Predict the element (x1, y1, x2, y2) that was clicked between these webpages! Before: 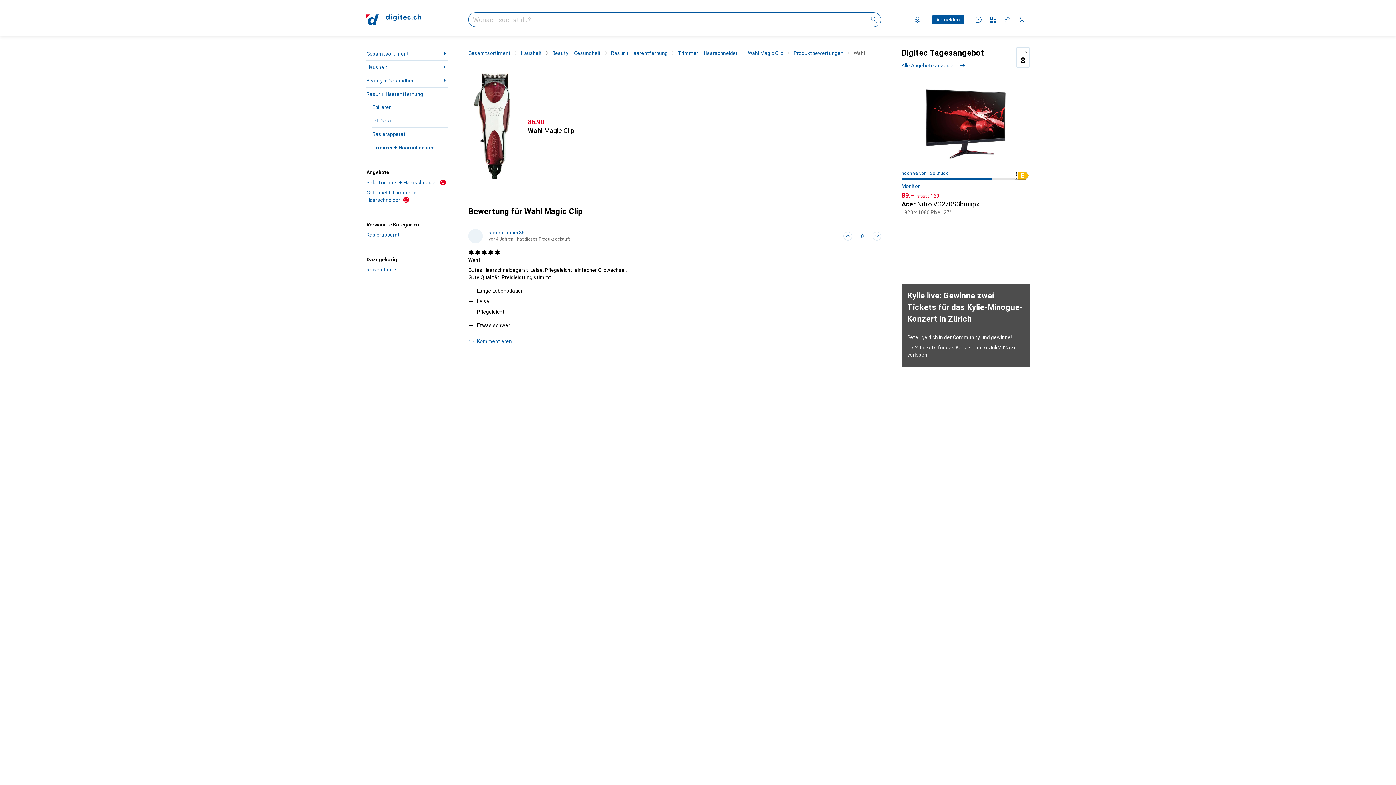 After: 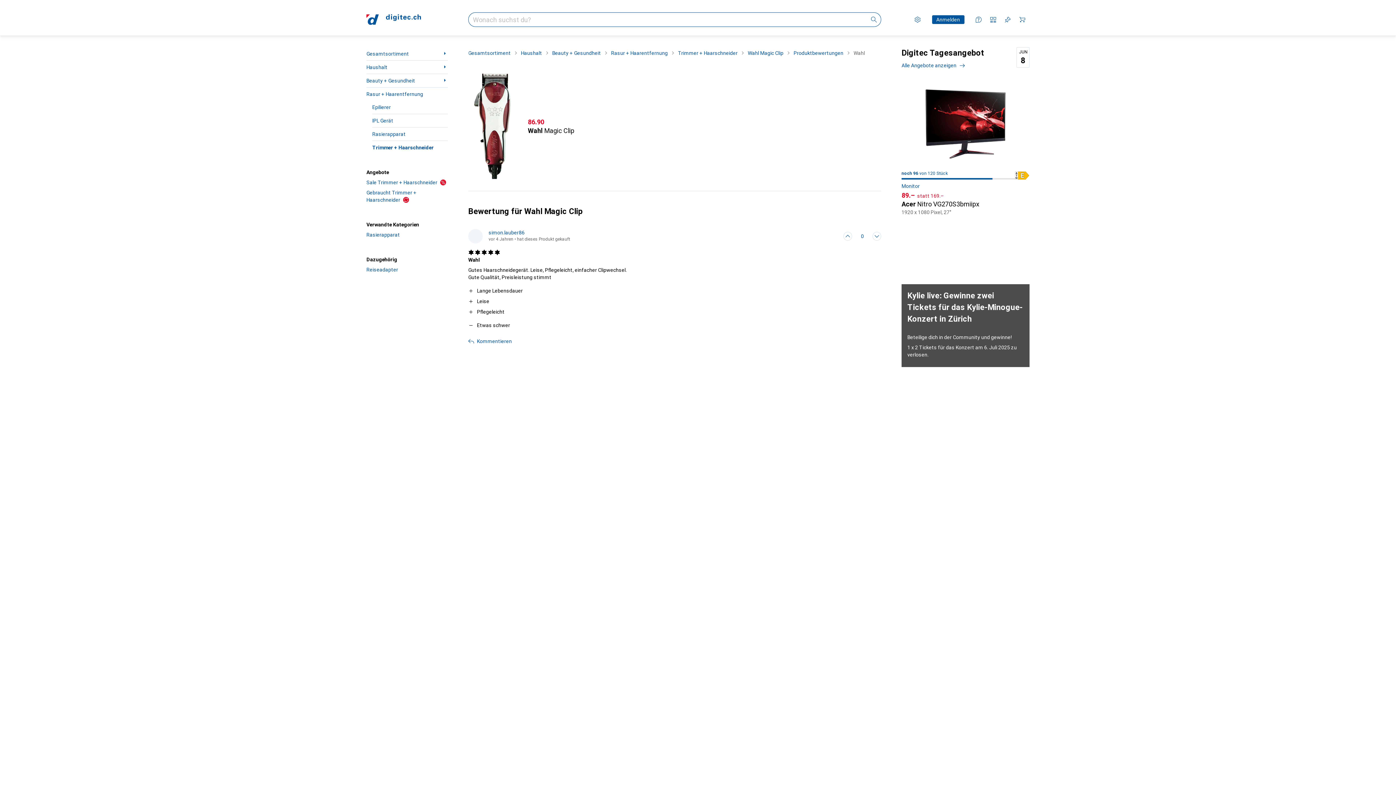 Action: bbox: (932, 15, 964, 24) label: Anmelden